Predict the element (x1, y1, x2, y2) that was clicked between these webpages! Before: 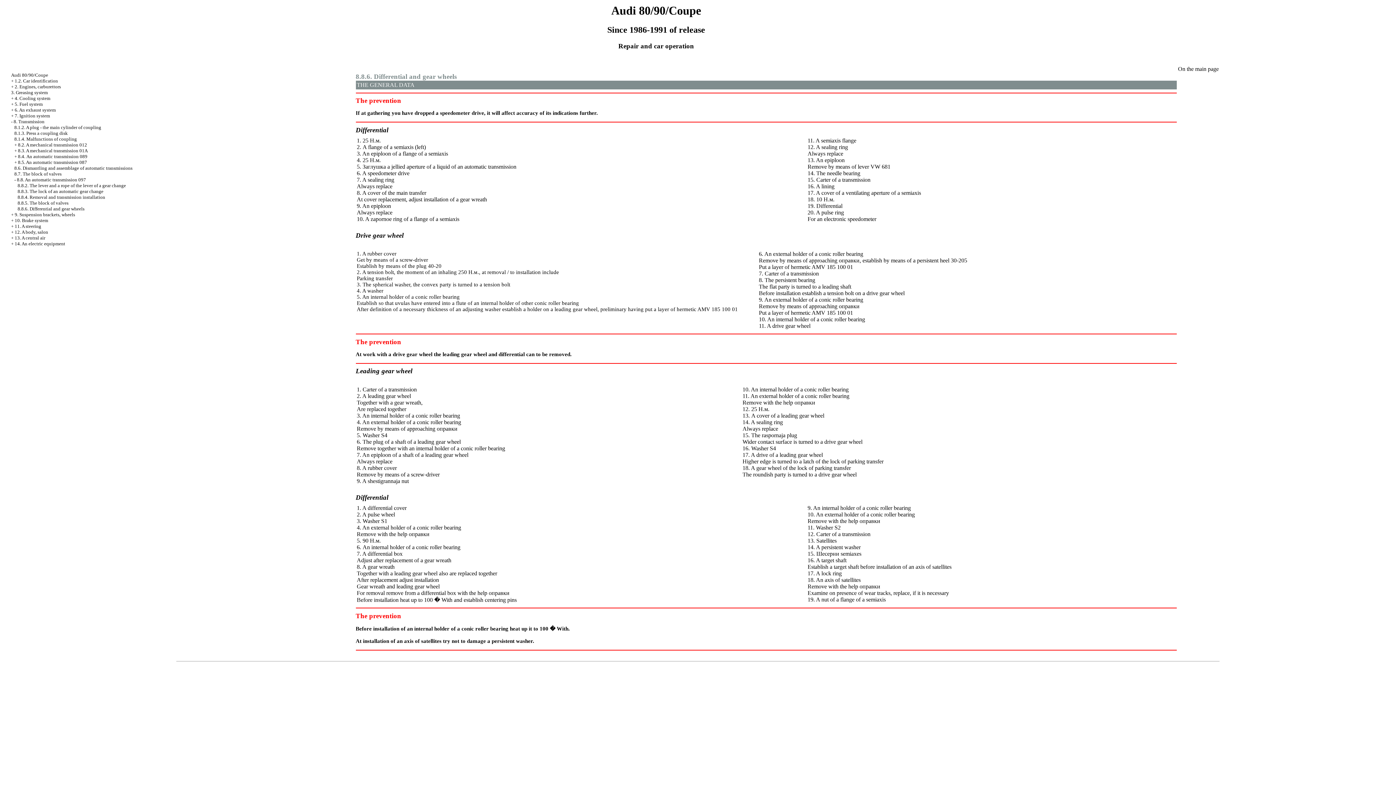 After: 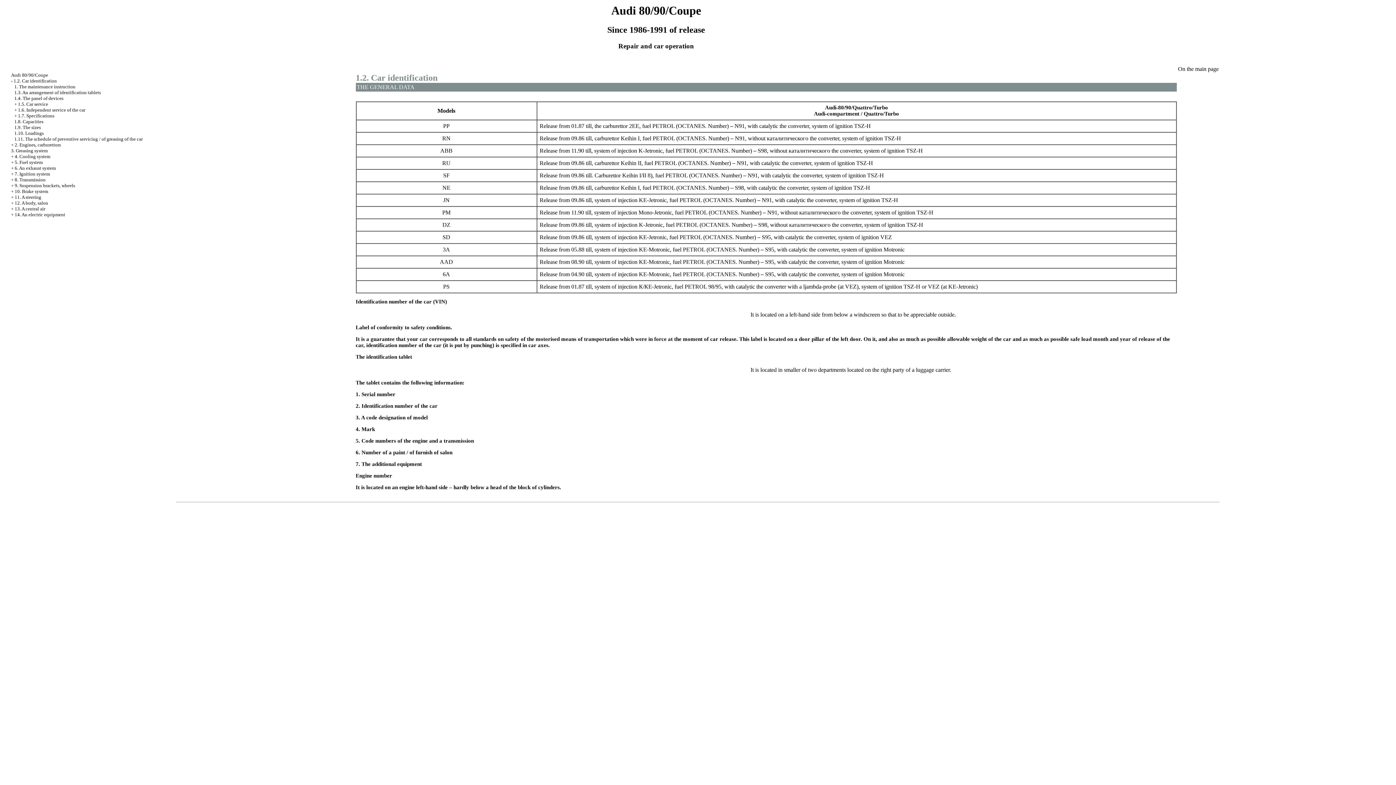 Action: bbox: (14, 78, 58, 83) label: 1.2. Car identification